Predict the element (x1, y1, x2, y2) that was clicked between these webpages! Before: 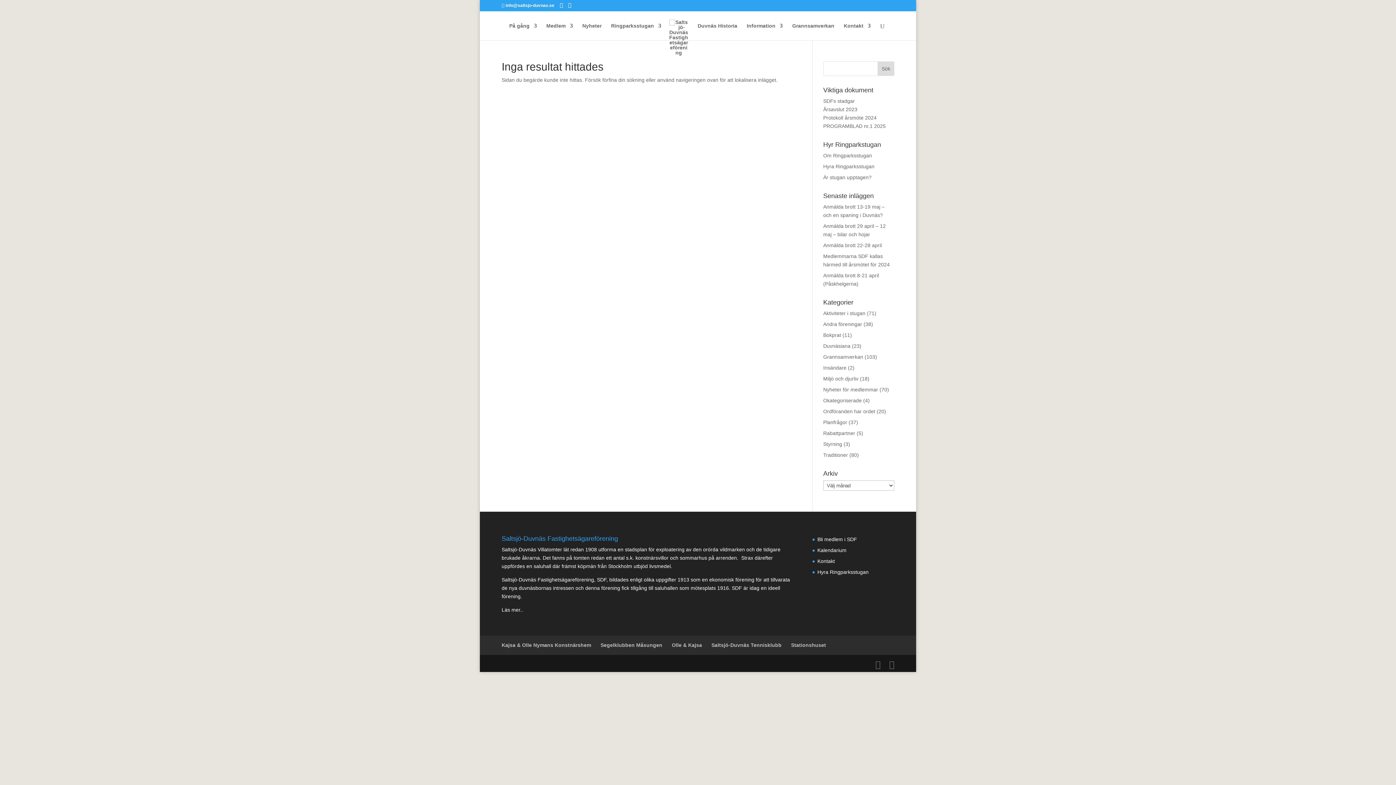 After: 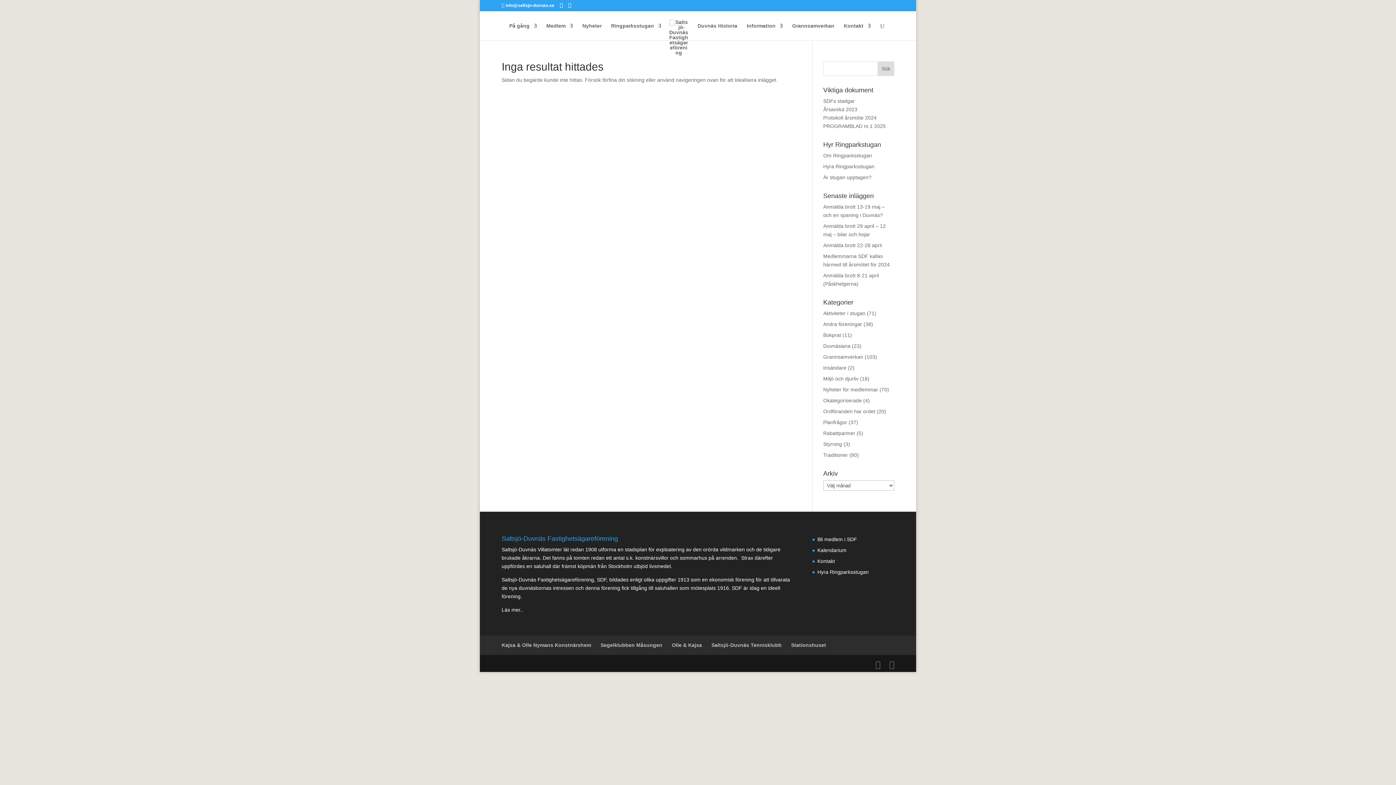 Action: bbox: (823, 106, 857, 112) label: Årsavslut 2023